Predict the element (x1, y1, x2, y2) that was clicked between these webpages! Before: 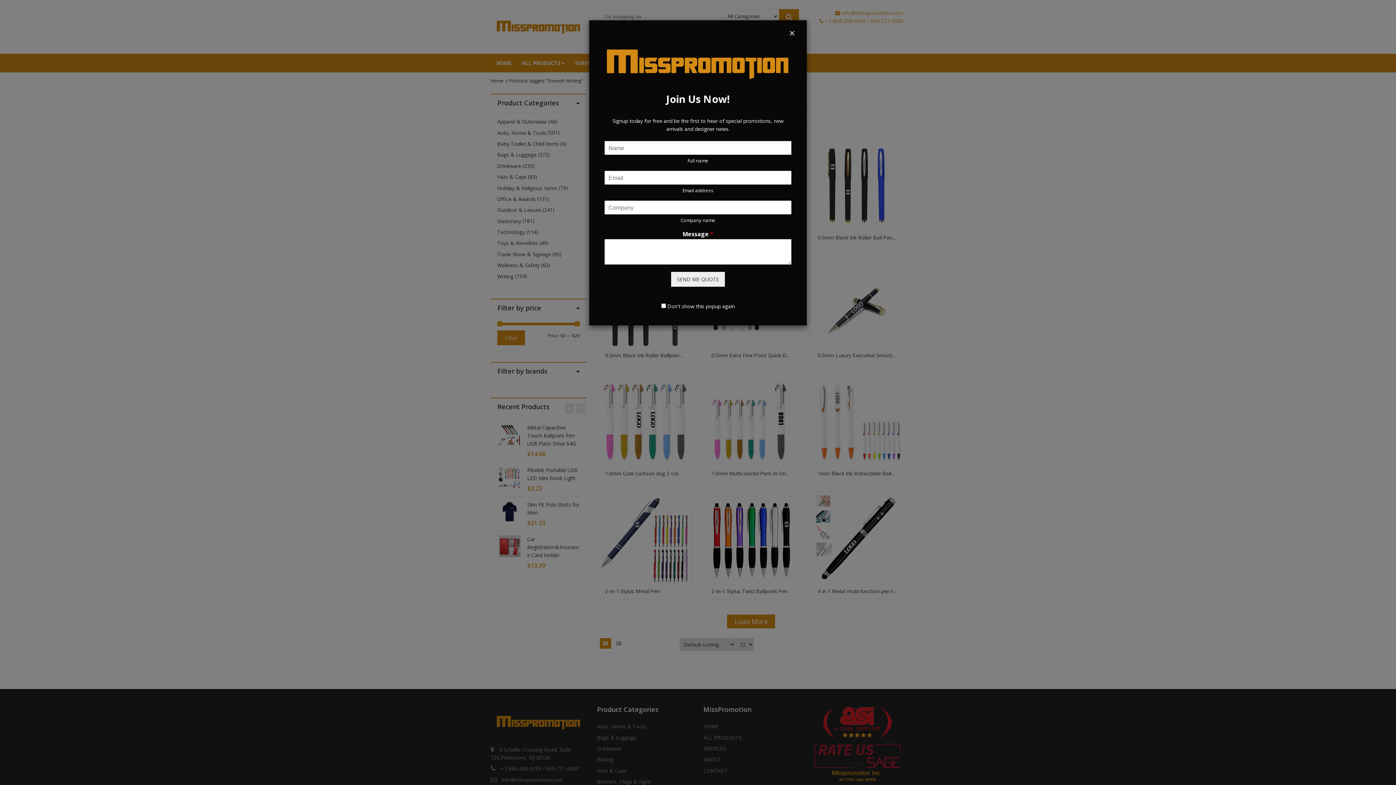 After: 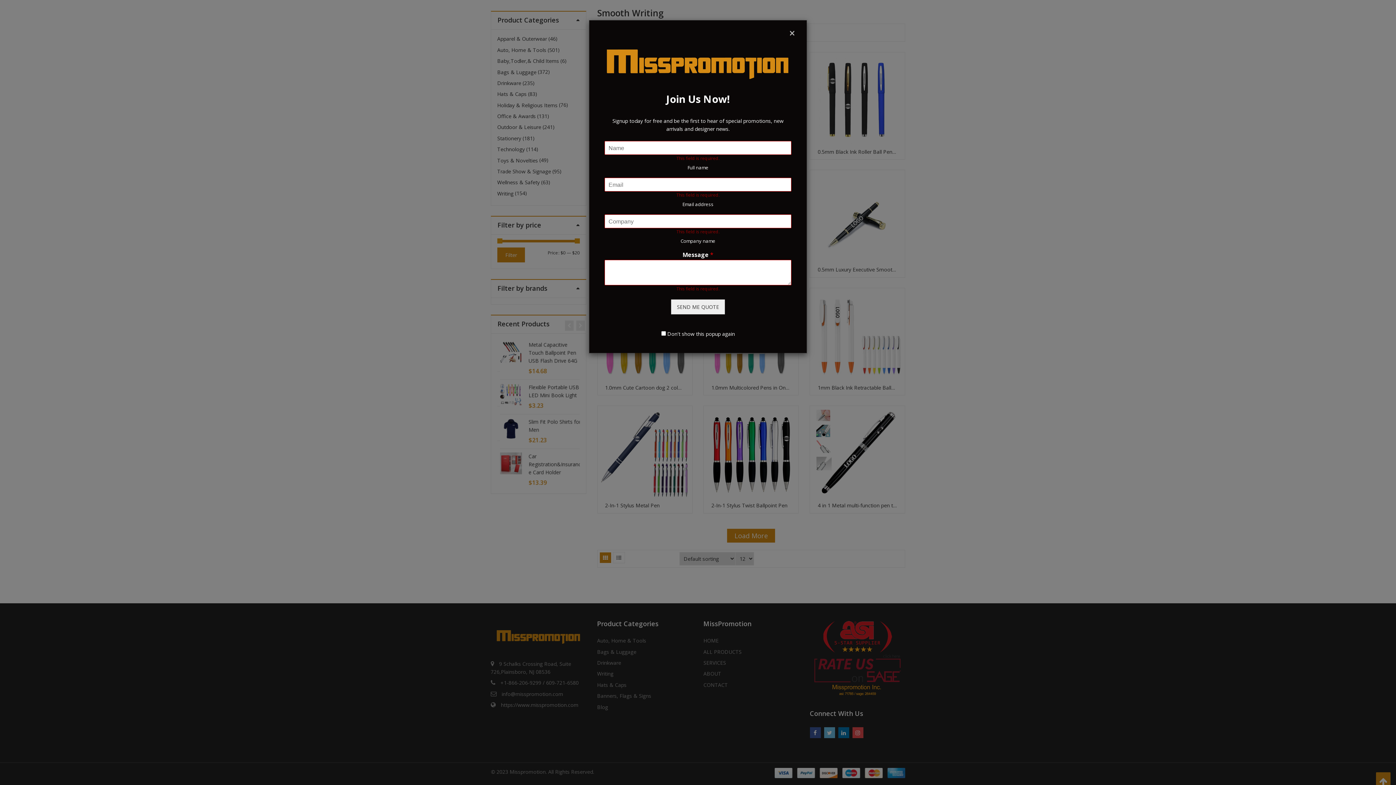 Action: label: SEND ME QUOTE bbox: (671, 271, 725, 286)